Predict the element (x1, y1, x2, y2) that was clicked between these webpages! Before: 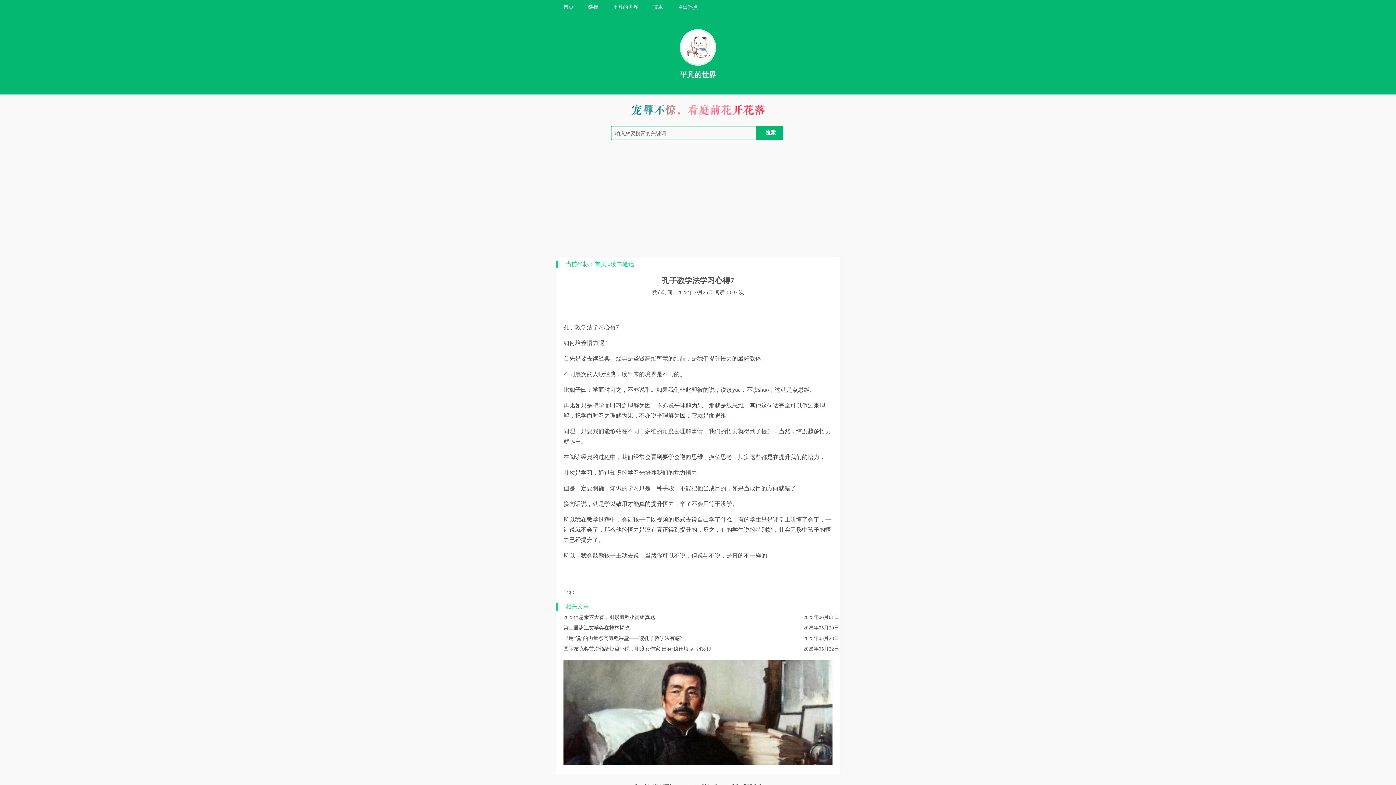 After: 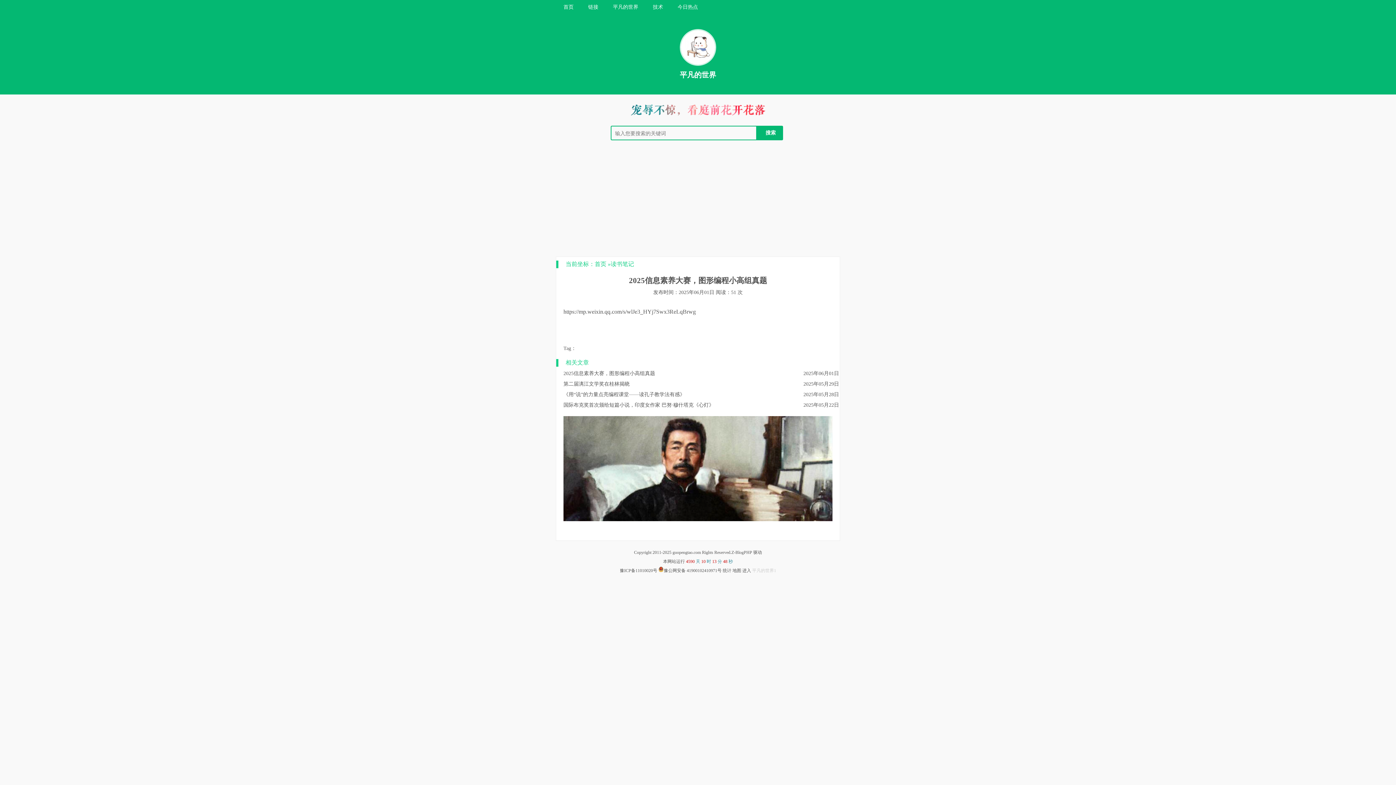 Action: label: 2025信息素养大赛，图形编程小高组真题 bbox: (563, 614, 655, 620)